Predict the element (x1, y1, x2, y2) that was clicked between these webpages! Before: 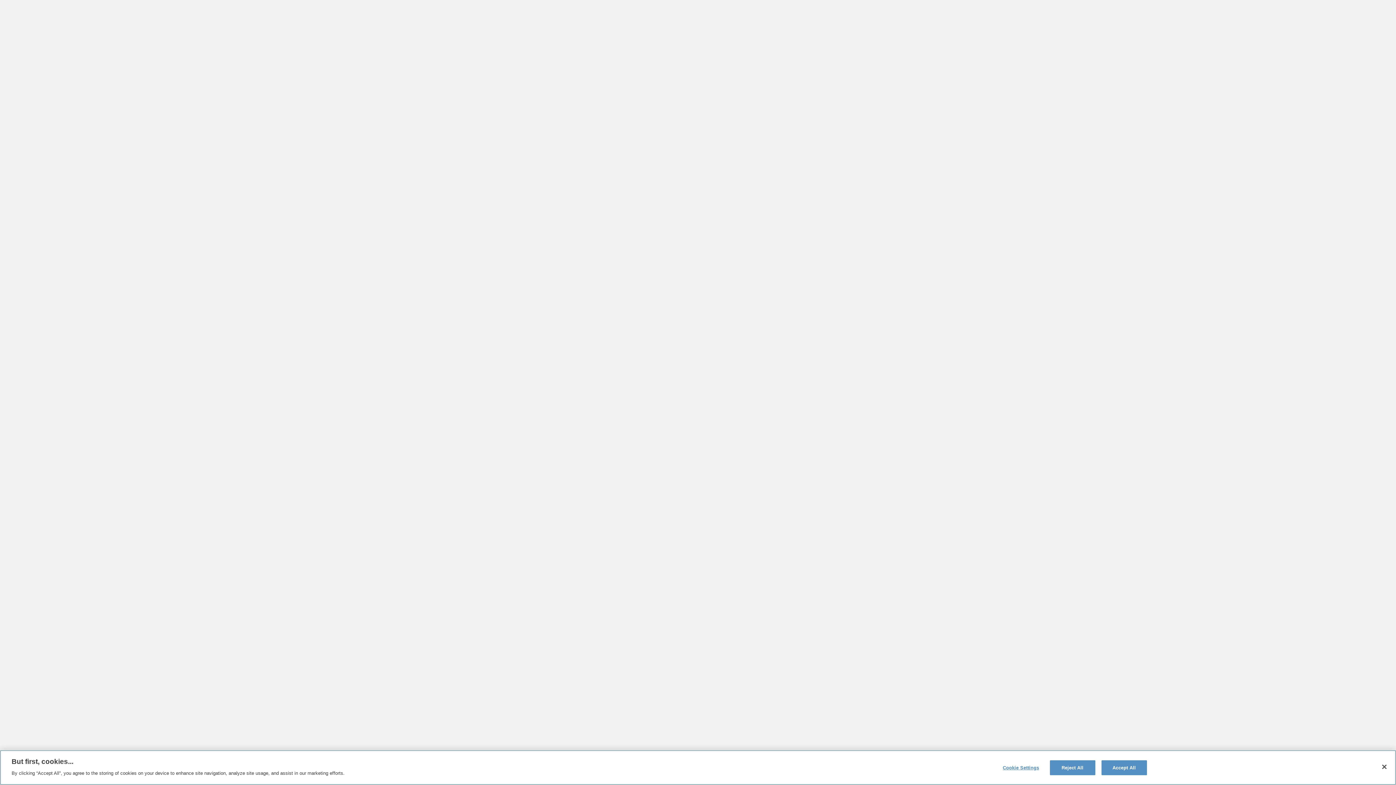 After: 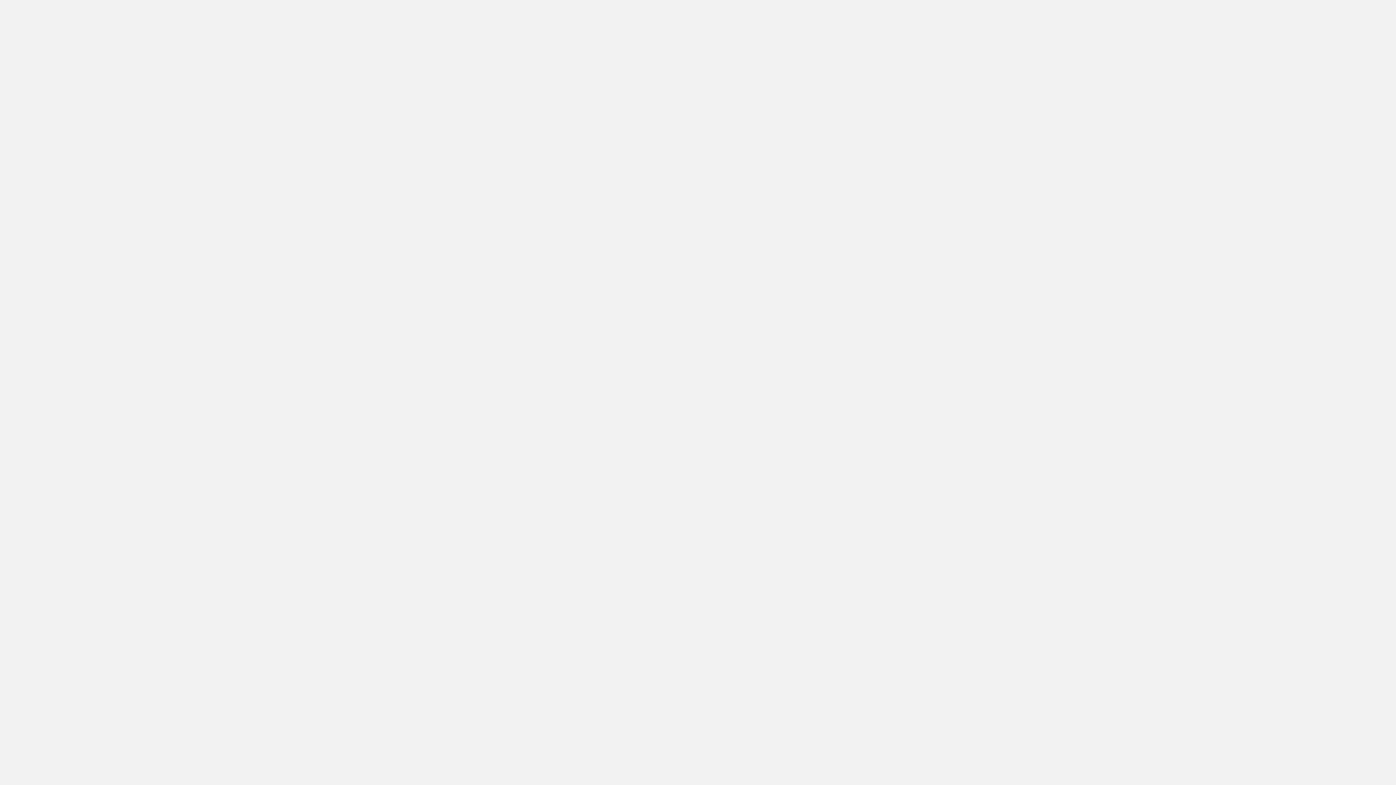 Action: label: Accept All bbox: (1101, 760, 1147, 775)